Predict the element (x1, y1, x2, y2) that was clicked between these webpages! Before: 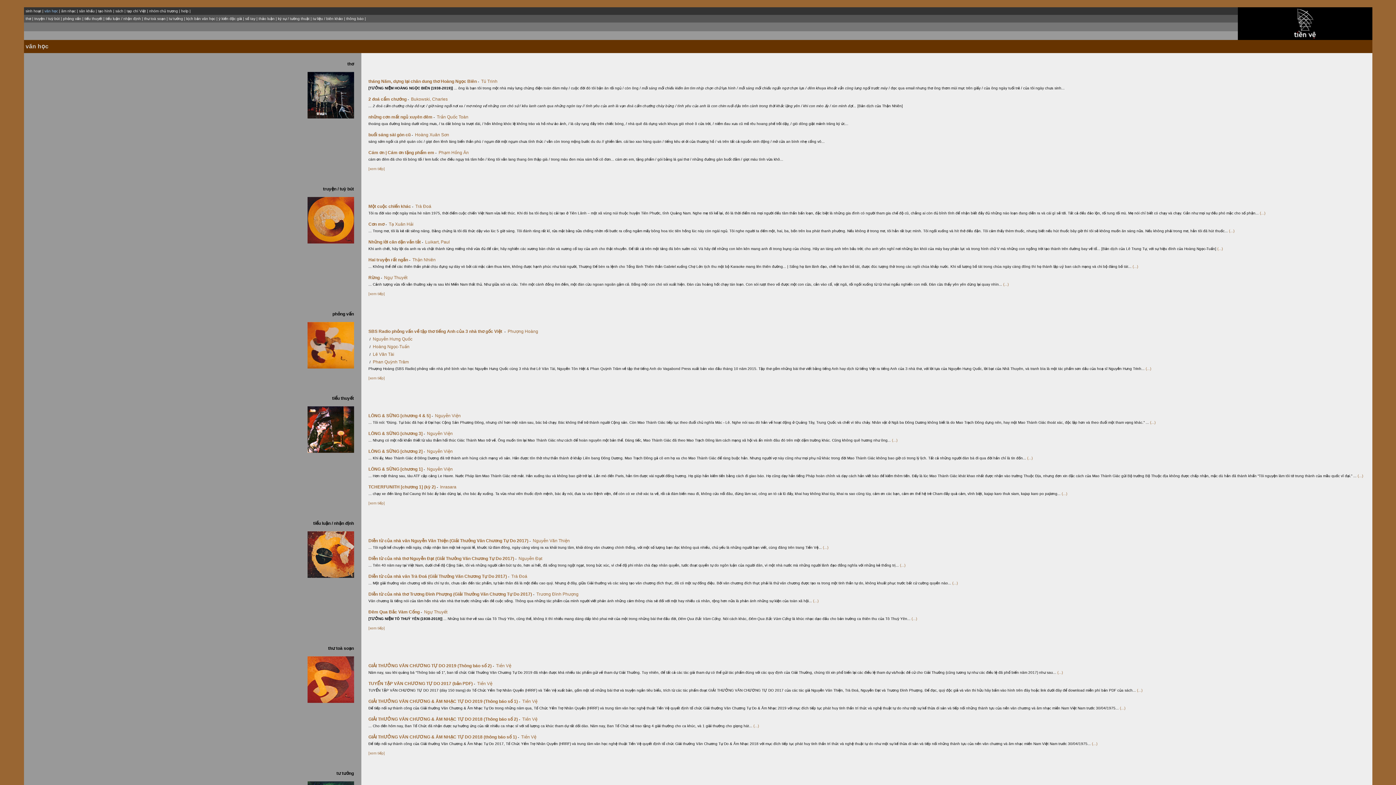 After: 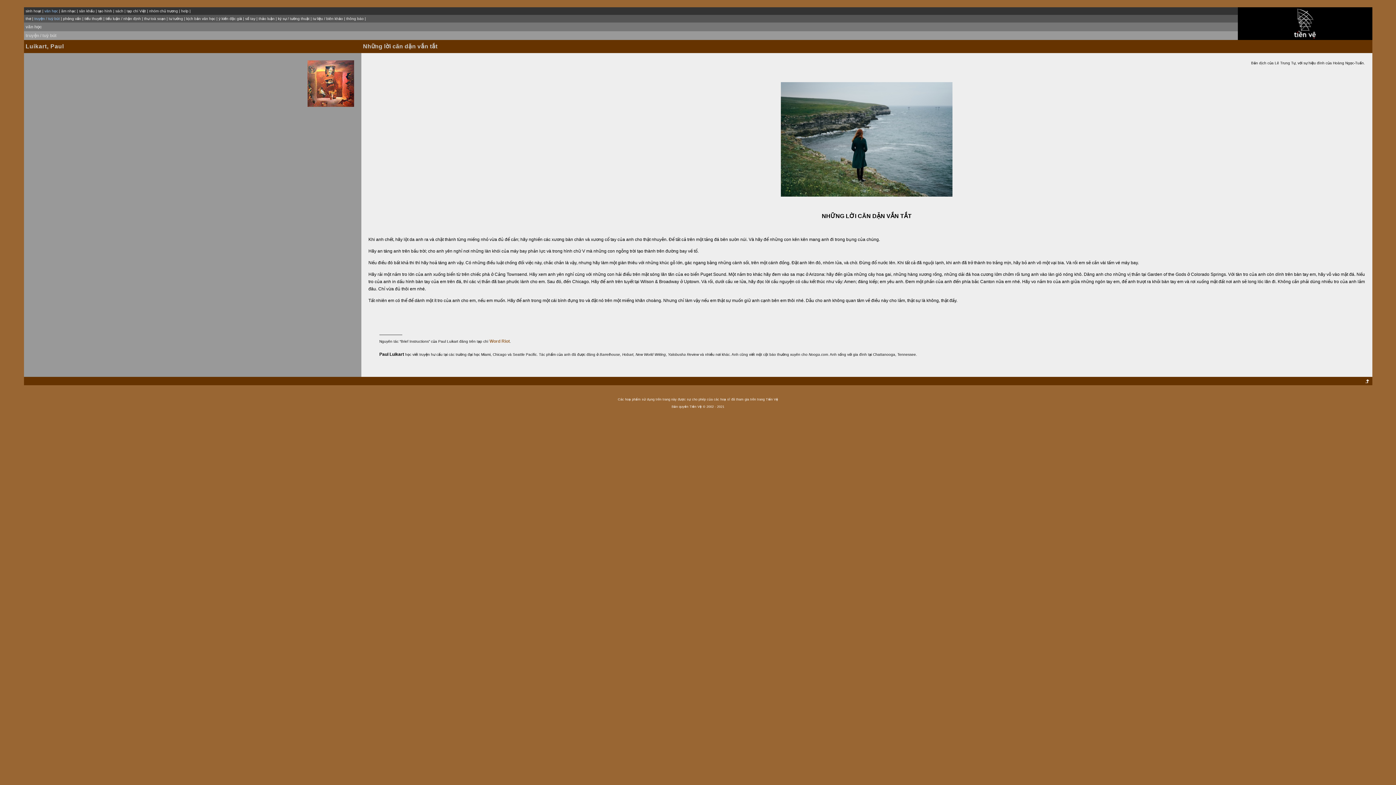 Action: bbox: (1217, 246, 1223, 250) label: (...)